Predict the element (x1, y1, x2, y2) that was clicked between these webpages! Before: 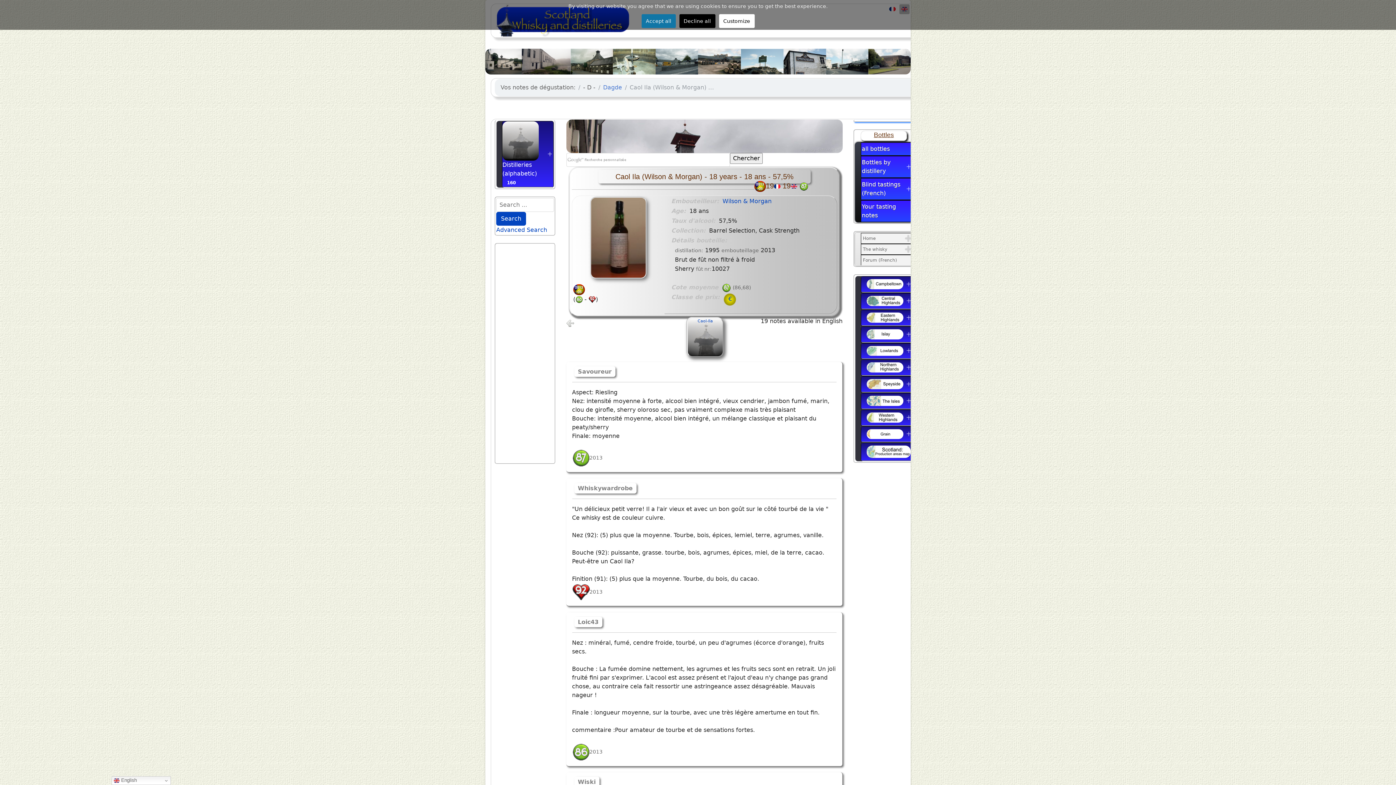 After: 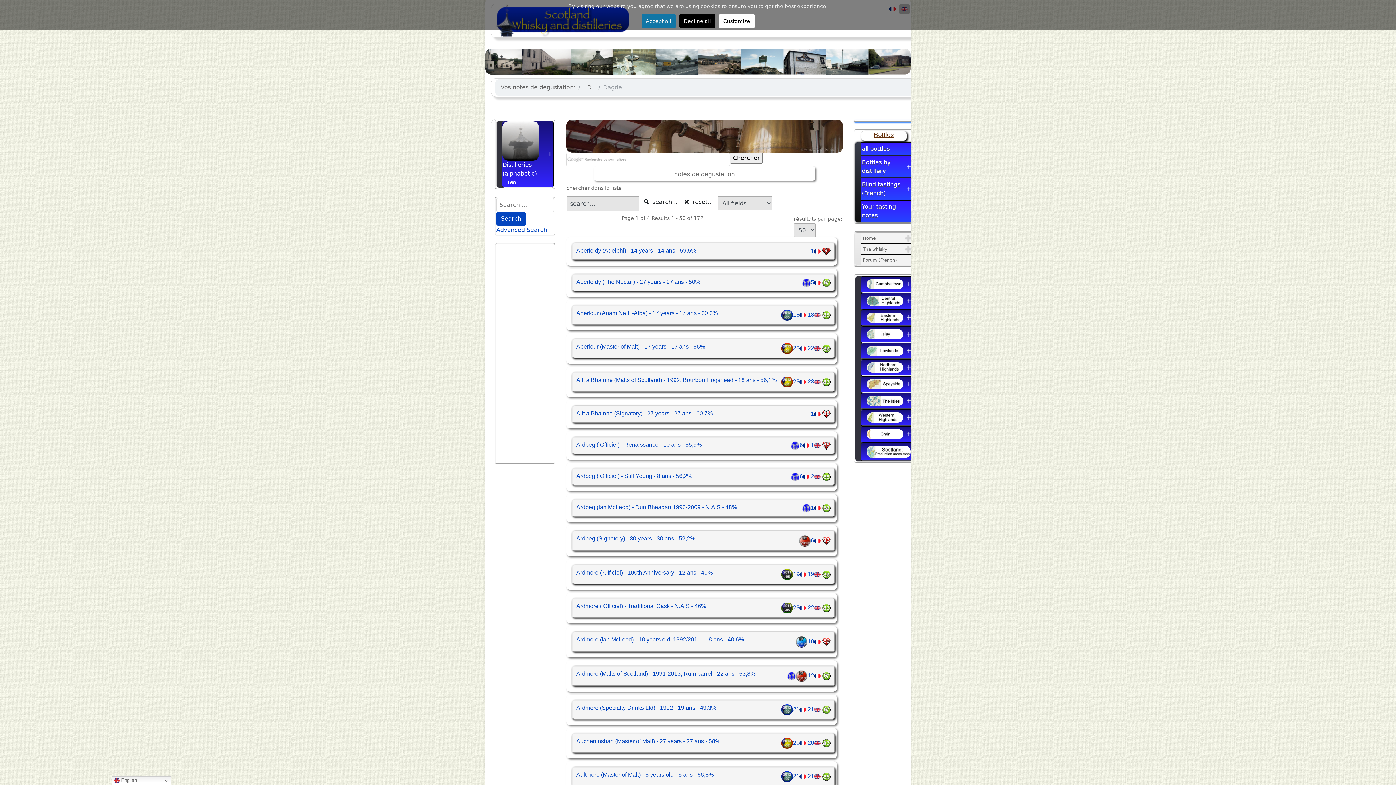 Action: bbox: (566, 318, 574, 327)